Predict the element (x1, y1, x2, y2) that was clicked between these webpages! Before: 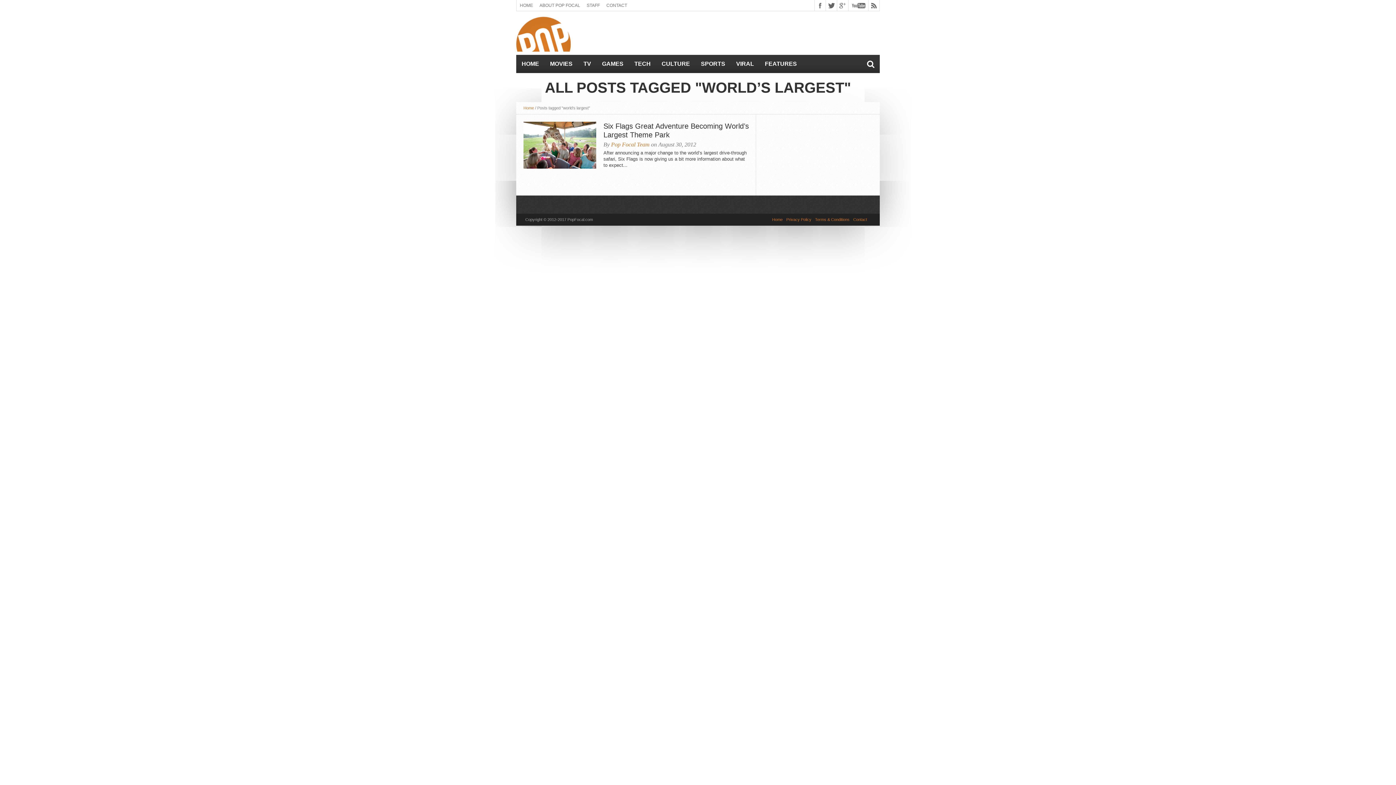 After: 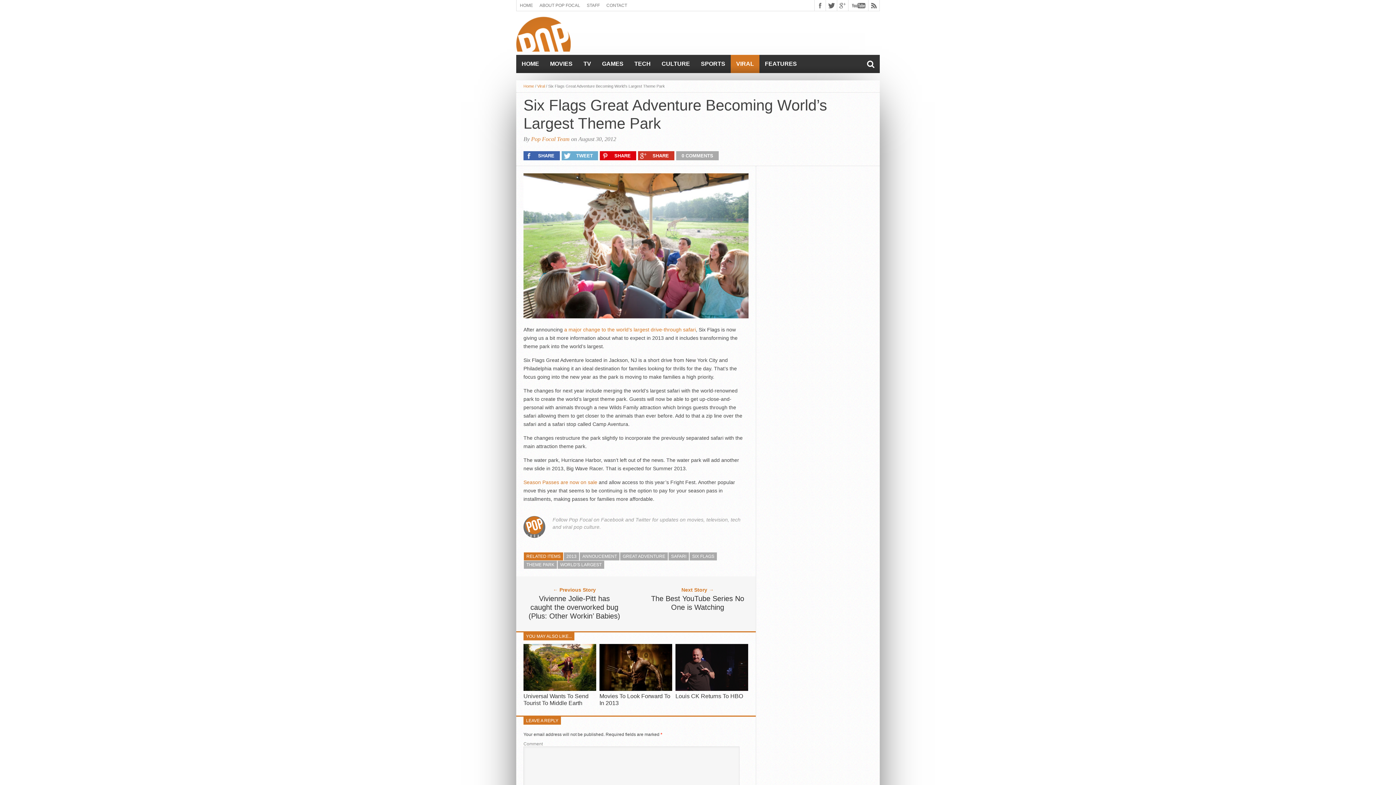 Action: bbox: (603, 121, 749, 139) label: Six Flags Great Adventure Becoming World’s Largest Theme Park